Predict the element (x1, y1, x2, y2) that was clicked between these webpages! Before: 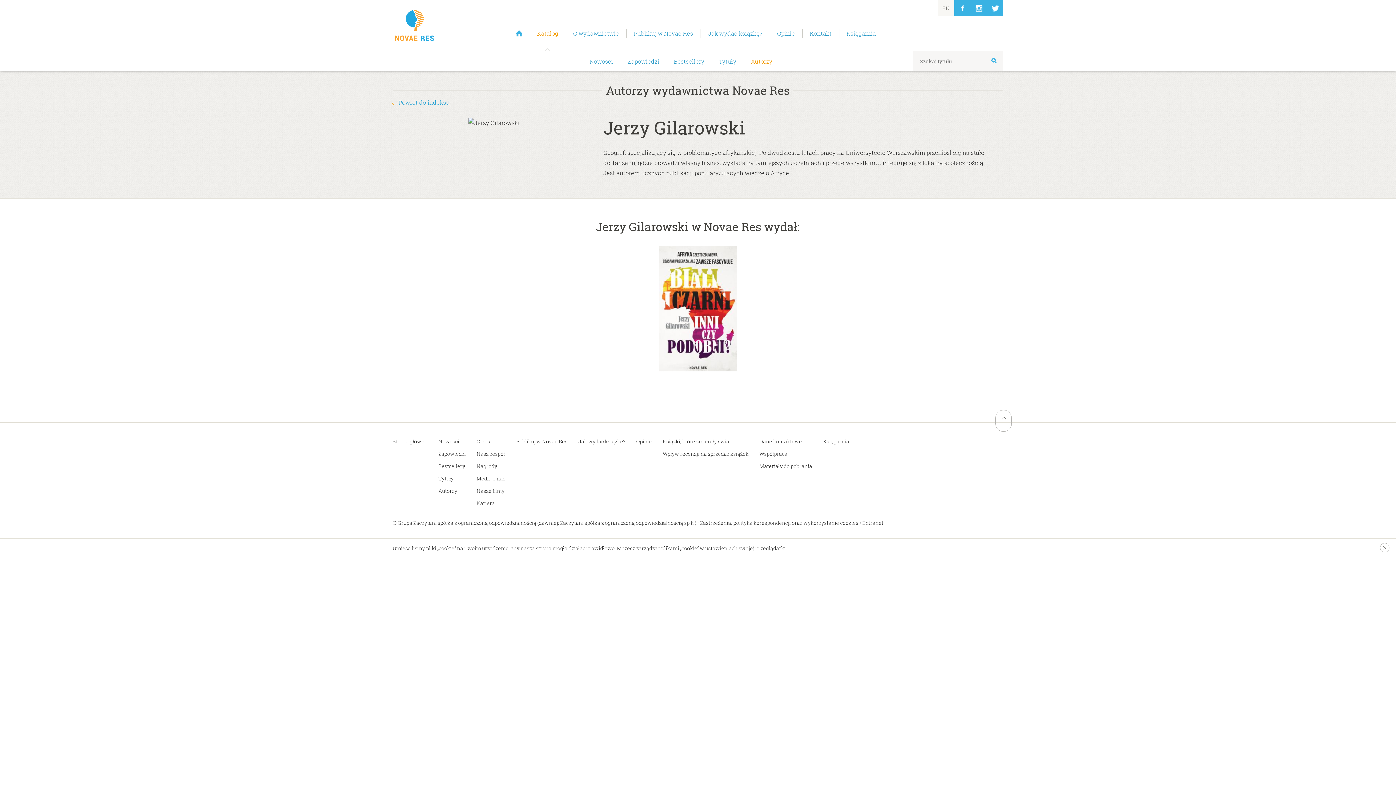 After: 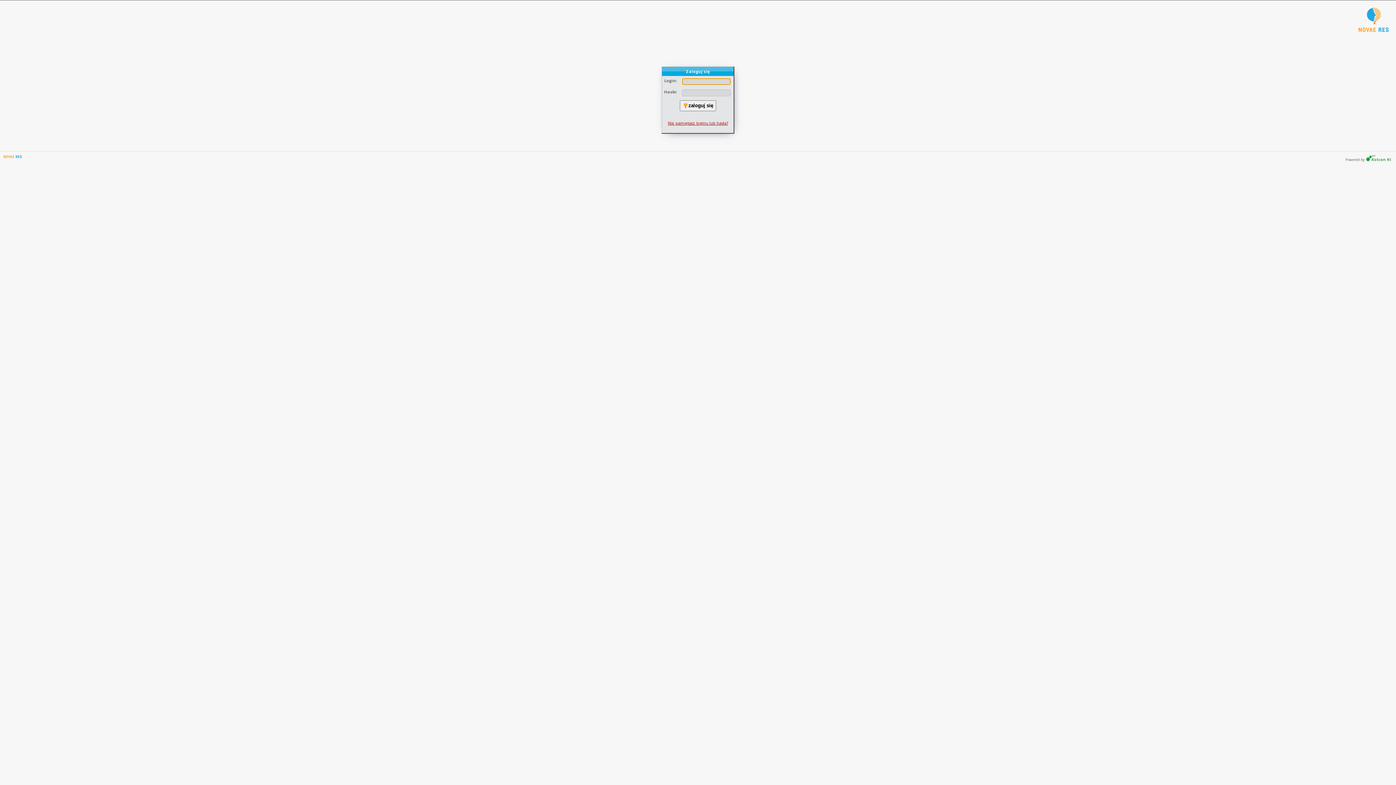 Action: bbox: (862, 519, 883, 526) label: Extranet